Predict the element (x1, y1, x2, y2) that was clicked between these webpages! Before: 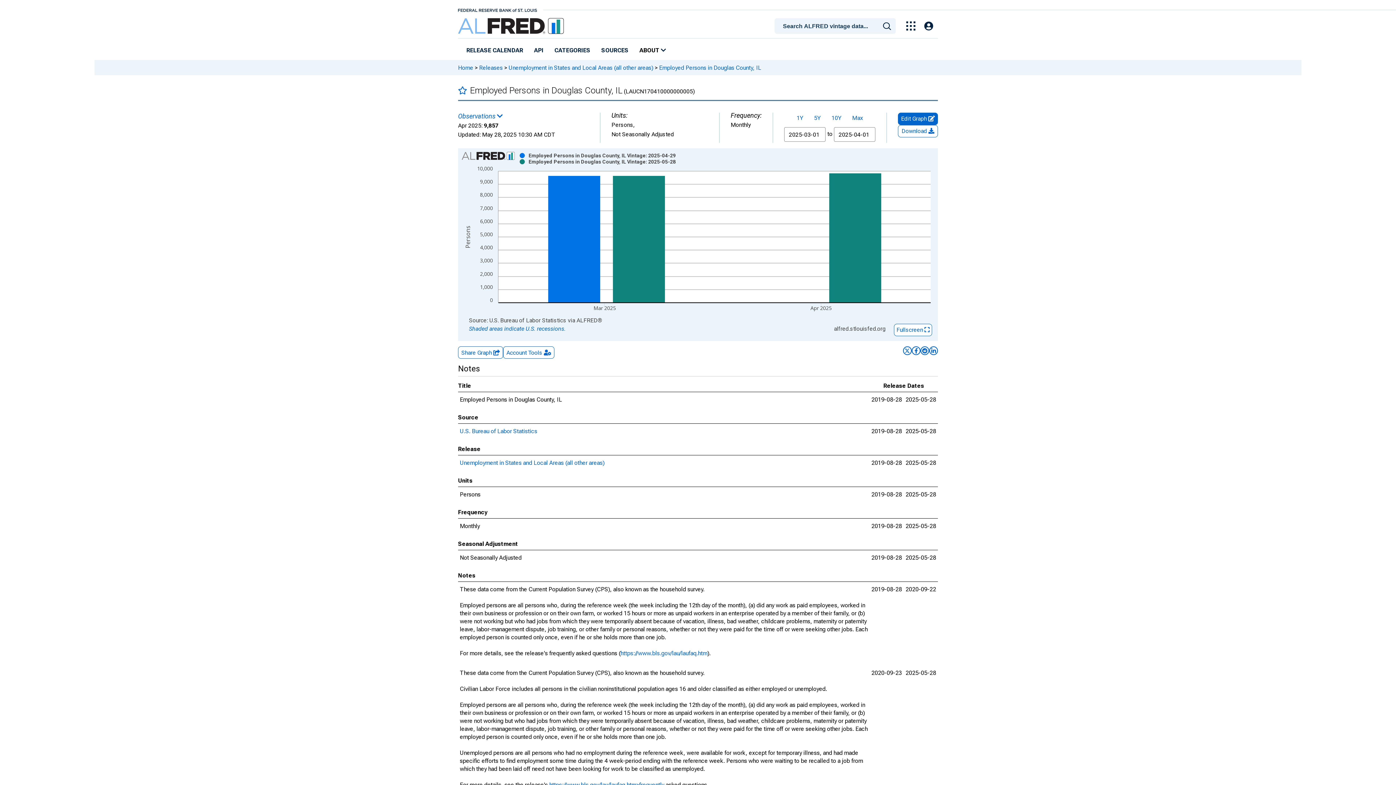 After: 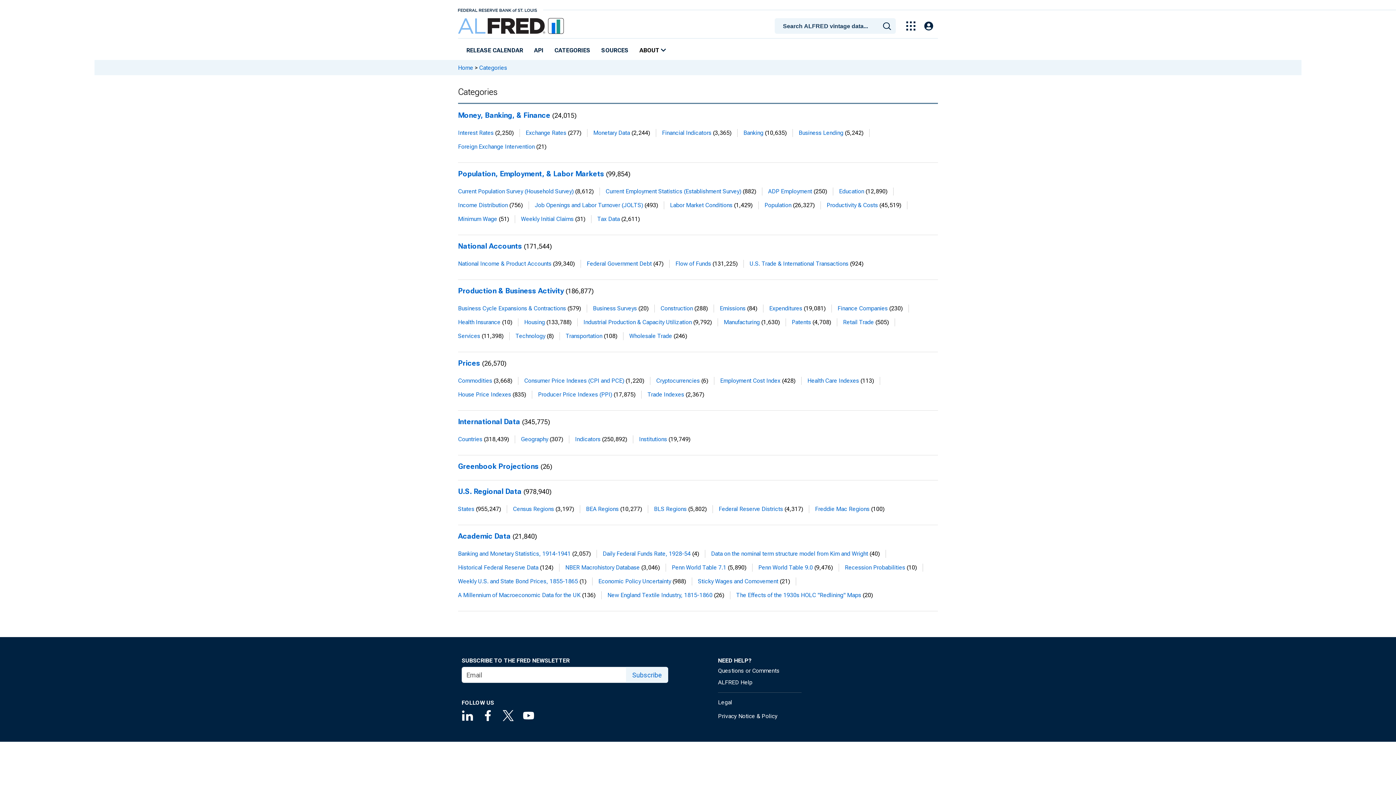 Action: label: CATEGORIES bbox: (552, 44, 593, 57)